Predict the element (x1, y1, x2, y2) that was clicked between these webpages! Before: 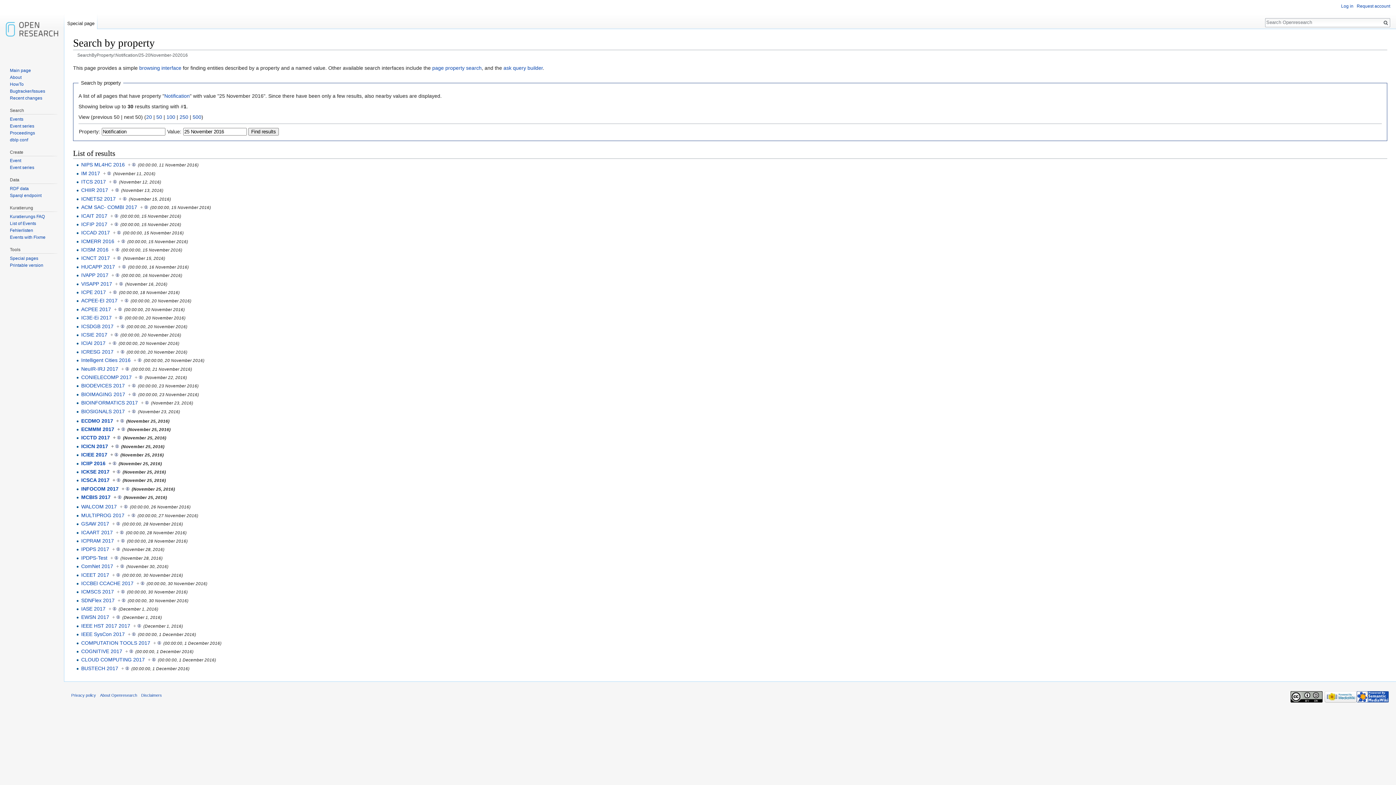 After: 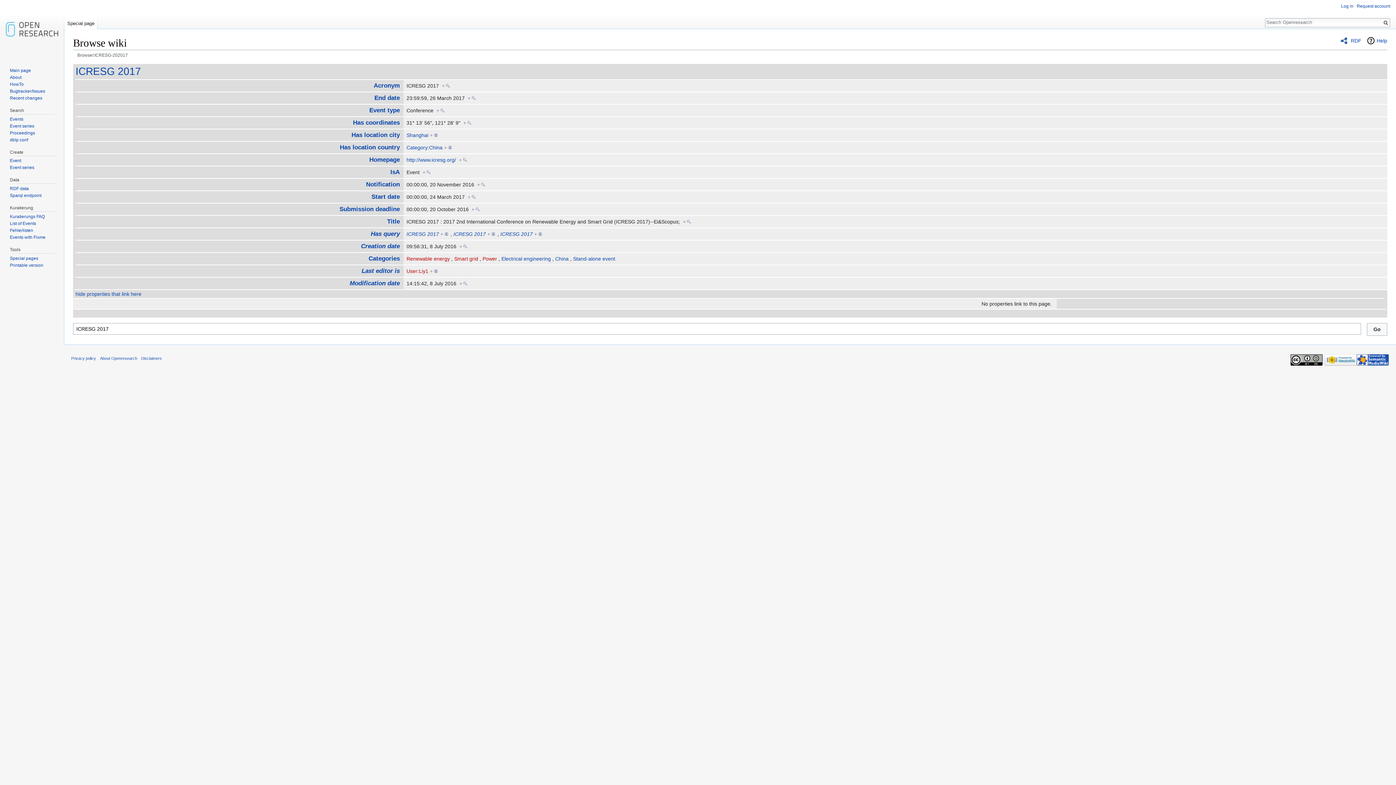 Action: bbox: (116, 349, 124, 354) label: +